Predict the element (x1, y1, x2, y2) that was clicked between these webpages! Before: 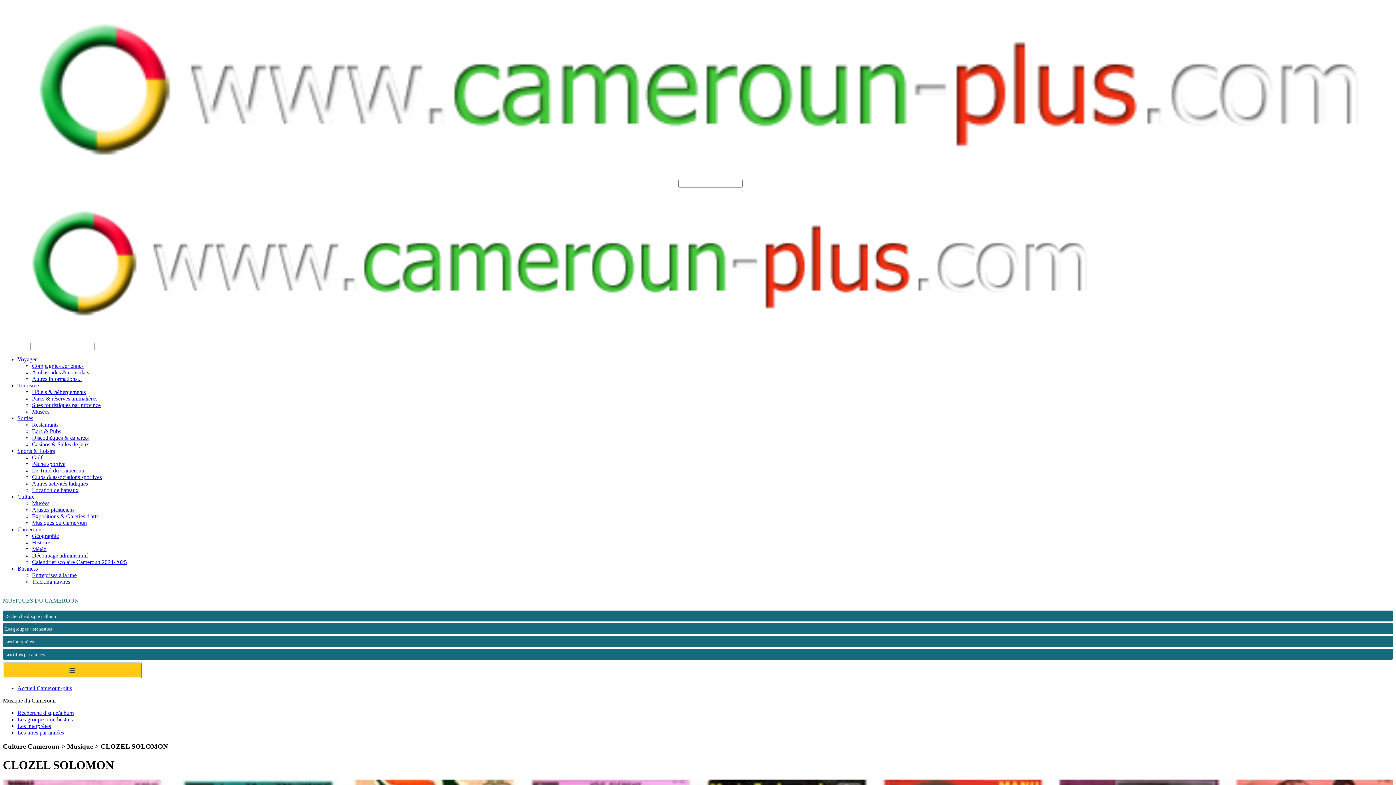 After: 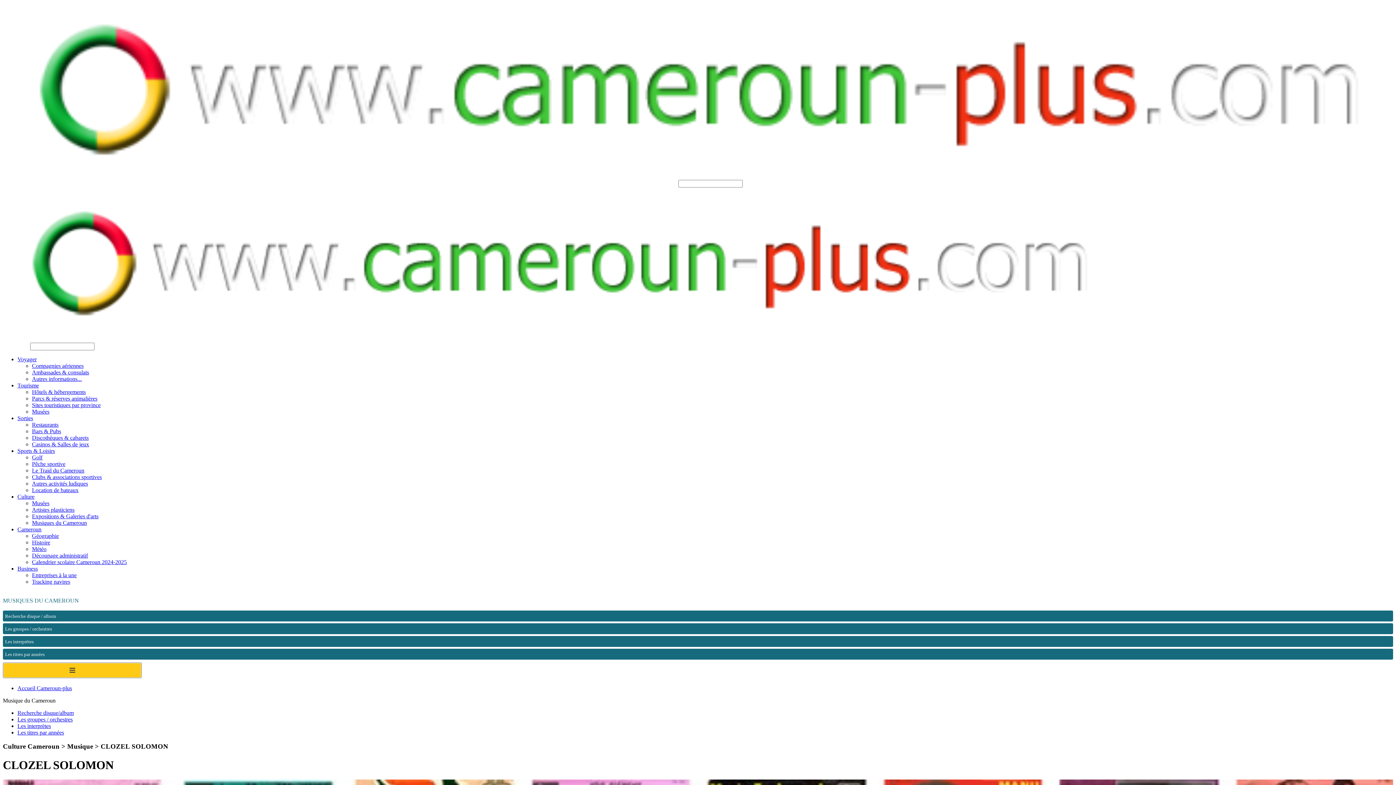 Action: bbox: (17, 447, 54, 454) label: Sports & Loisirs